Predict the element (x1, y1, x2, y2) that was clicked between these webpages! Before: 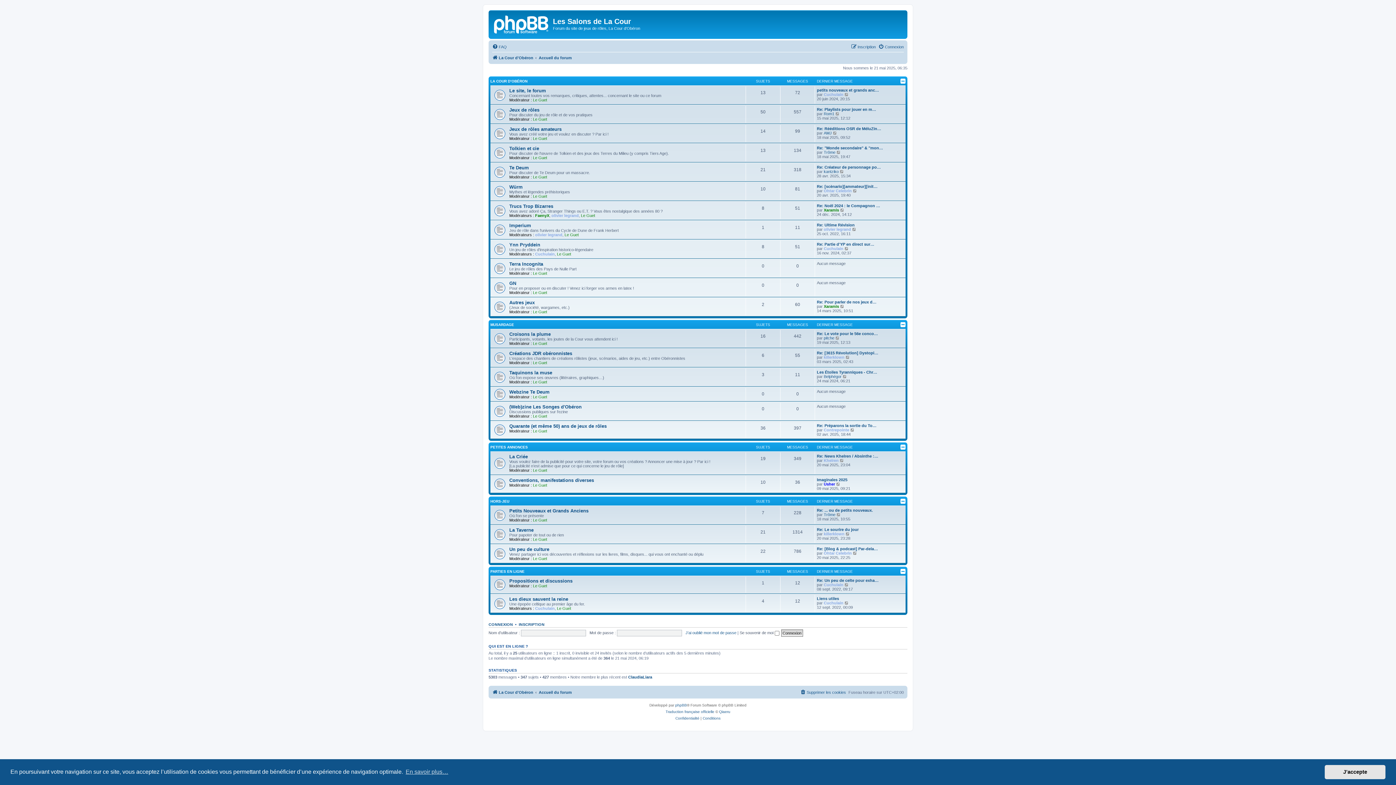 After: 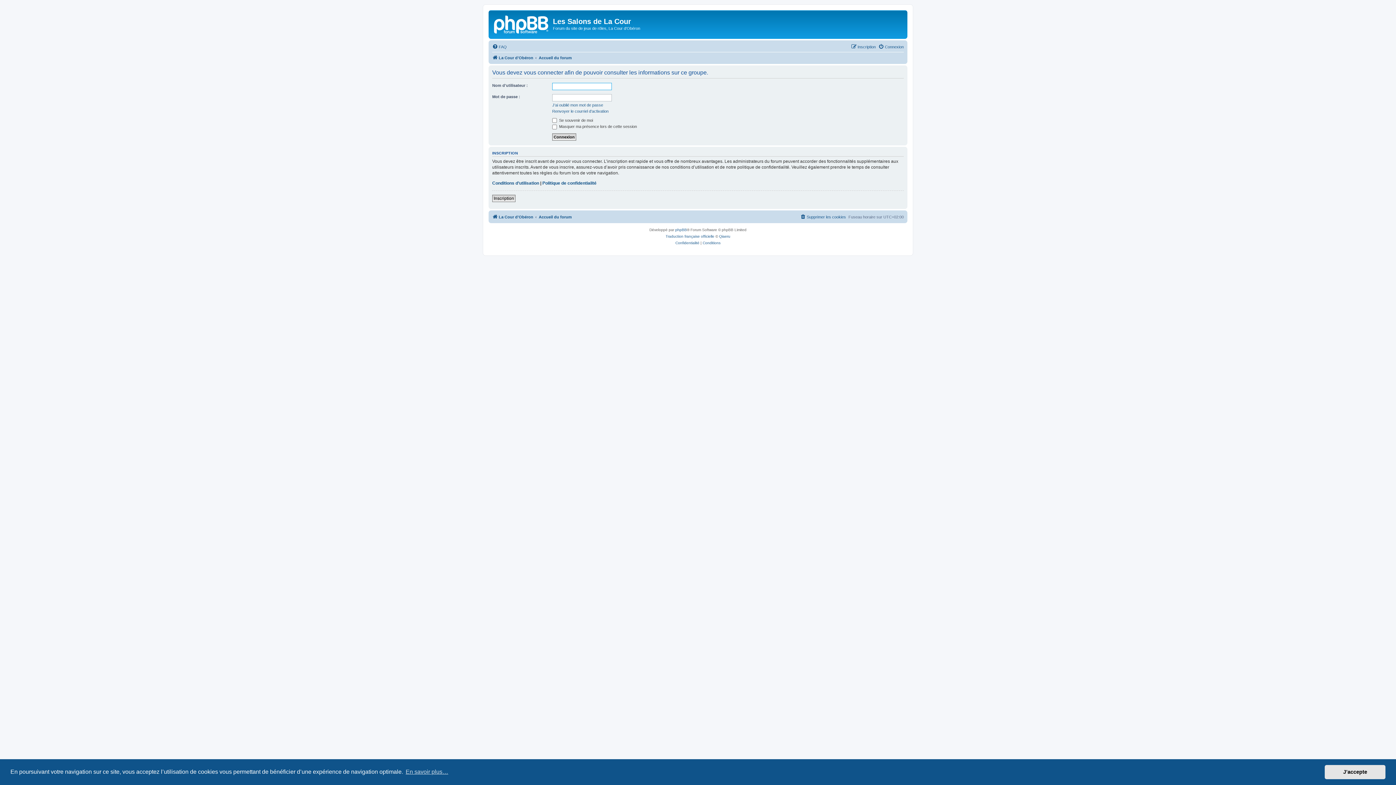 Action: bbox: (533, 394, 547, 399) label: Le Guet